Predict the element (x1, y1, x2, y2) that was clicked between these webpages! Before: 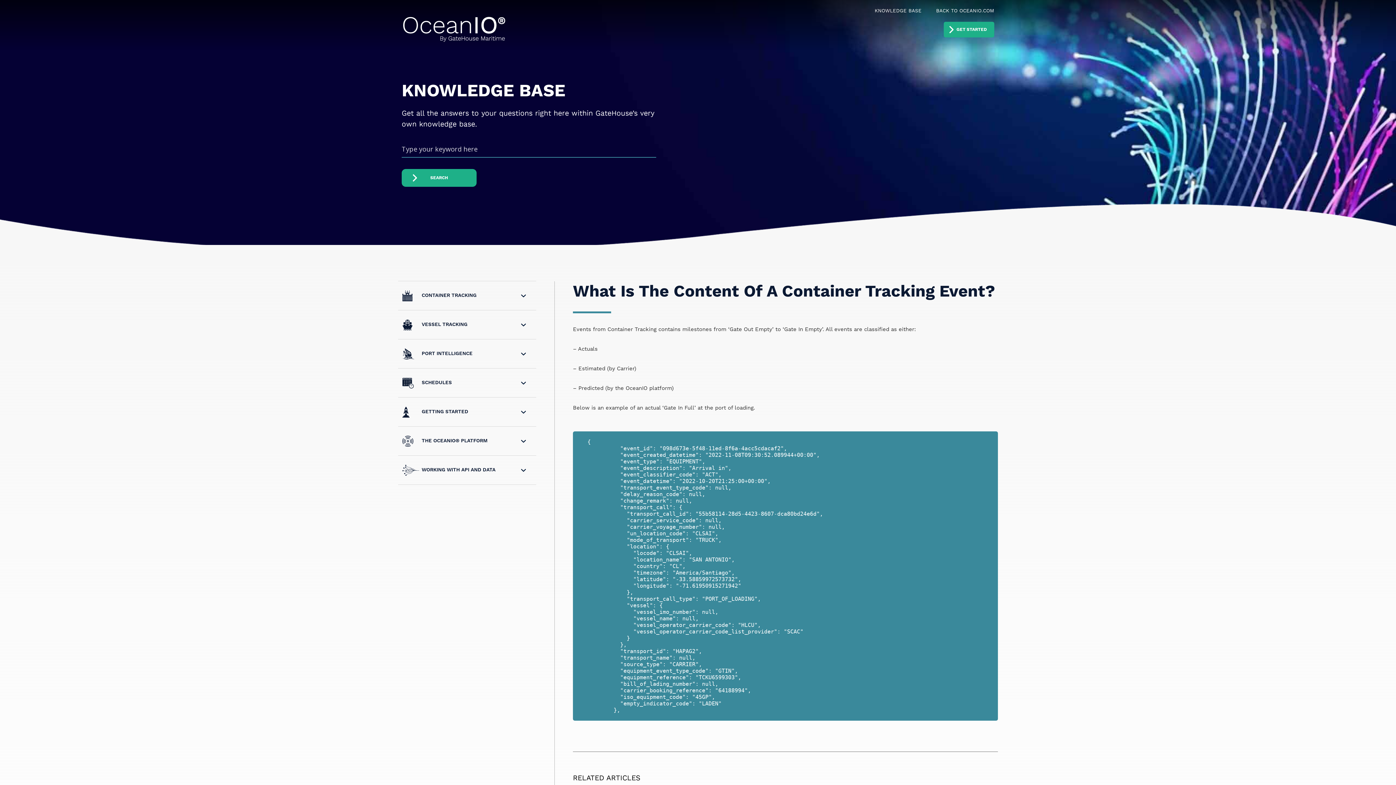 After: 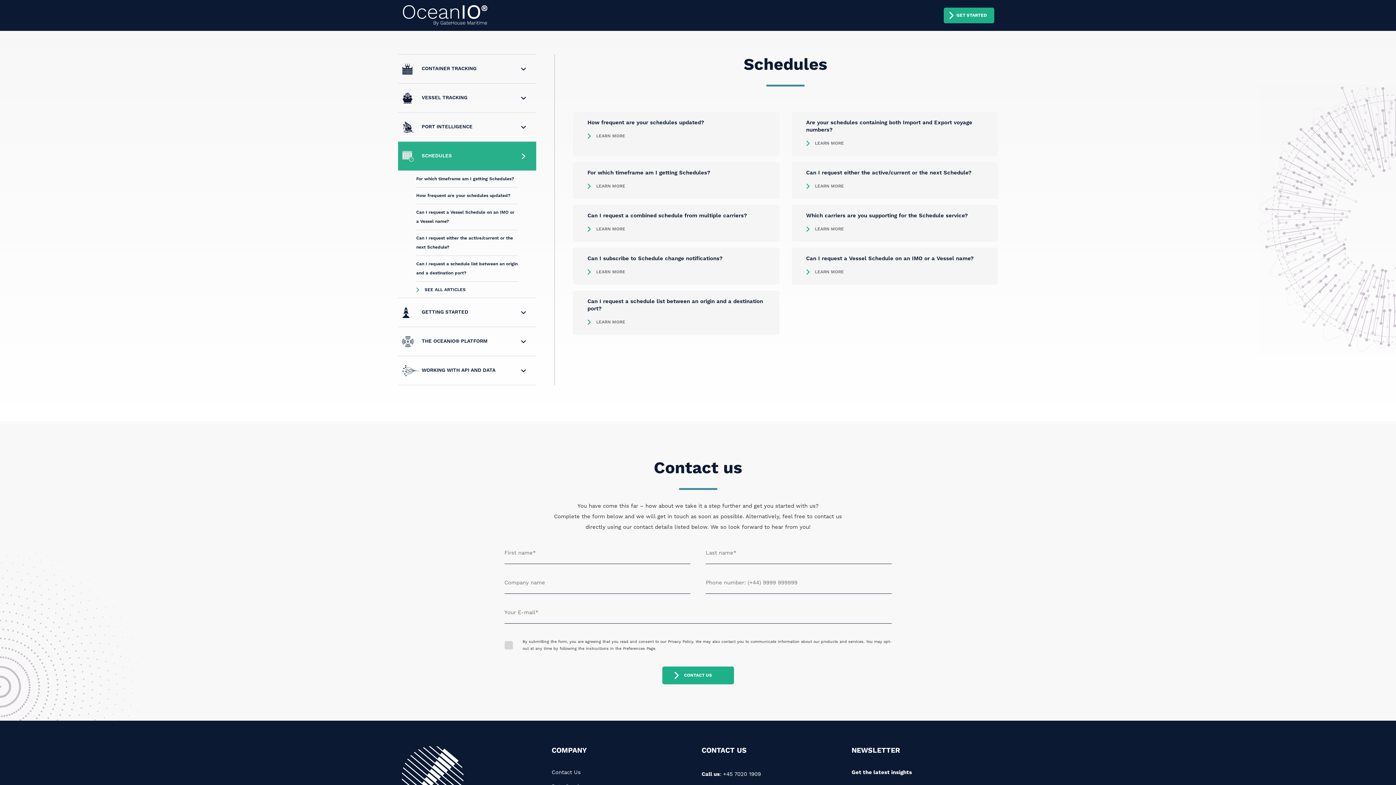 Action: bbox: (398, 368, 536, 397) label: SCHEDULES